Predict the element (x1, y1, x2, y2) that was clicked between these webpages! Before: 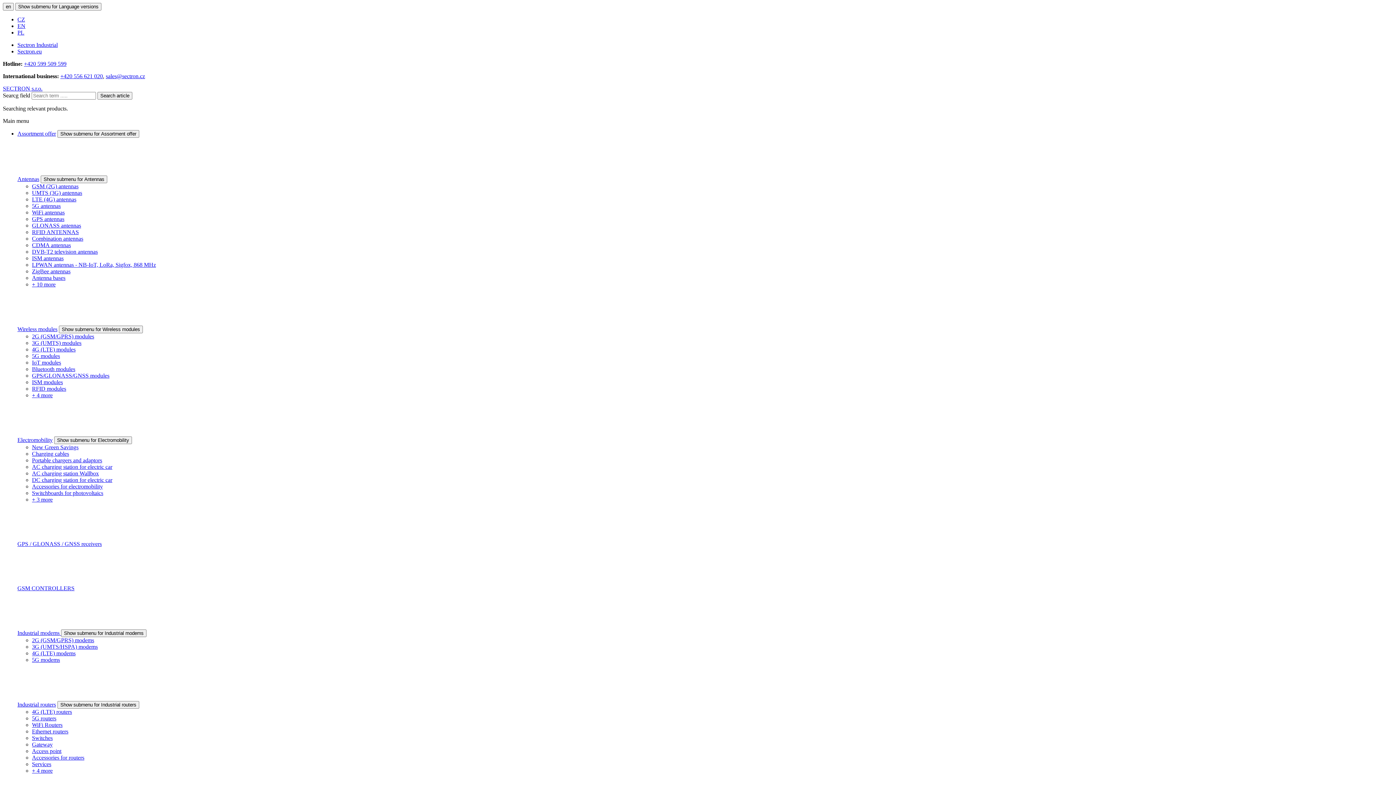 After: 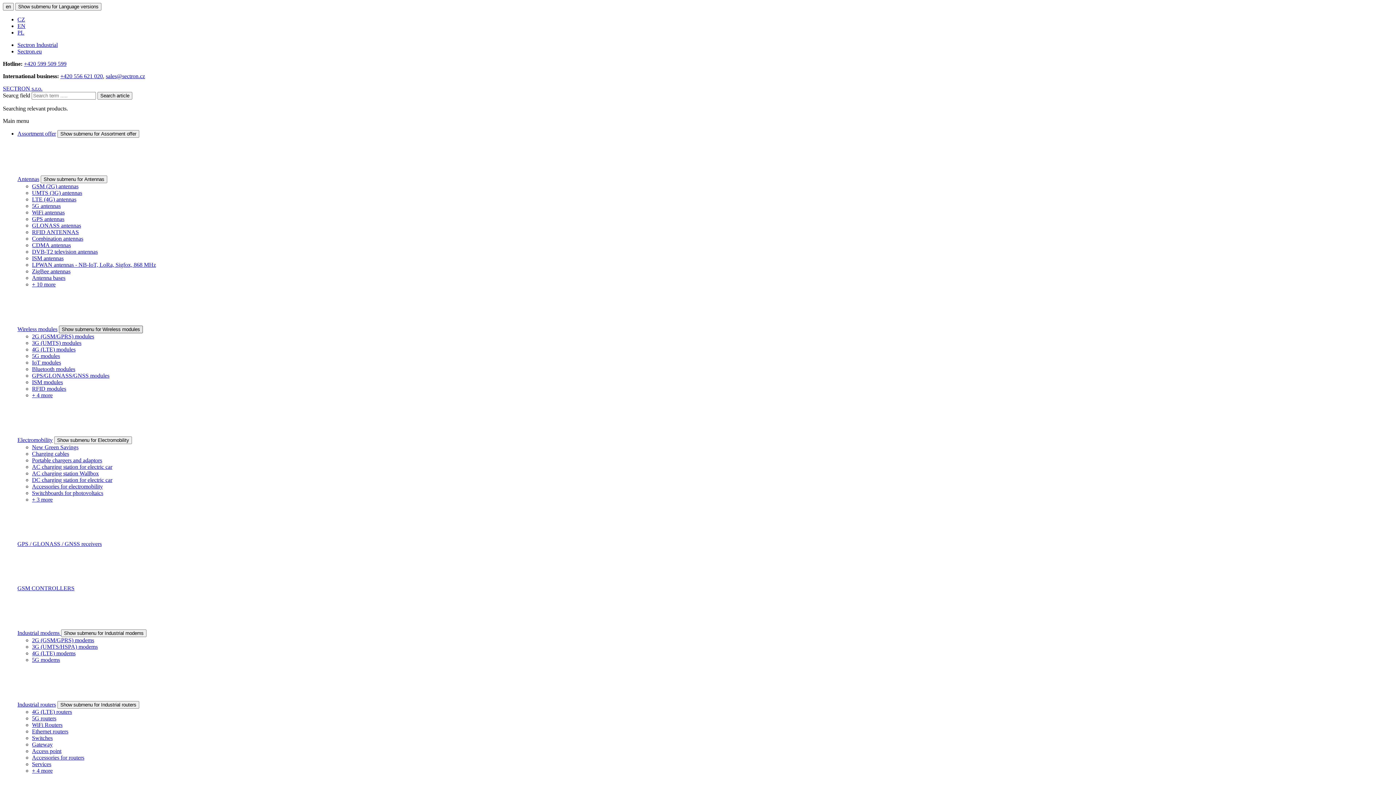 Action: label: Show submenu for Wireless modules bbox: (58, 325, 142, 333)